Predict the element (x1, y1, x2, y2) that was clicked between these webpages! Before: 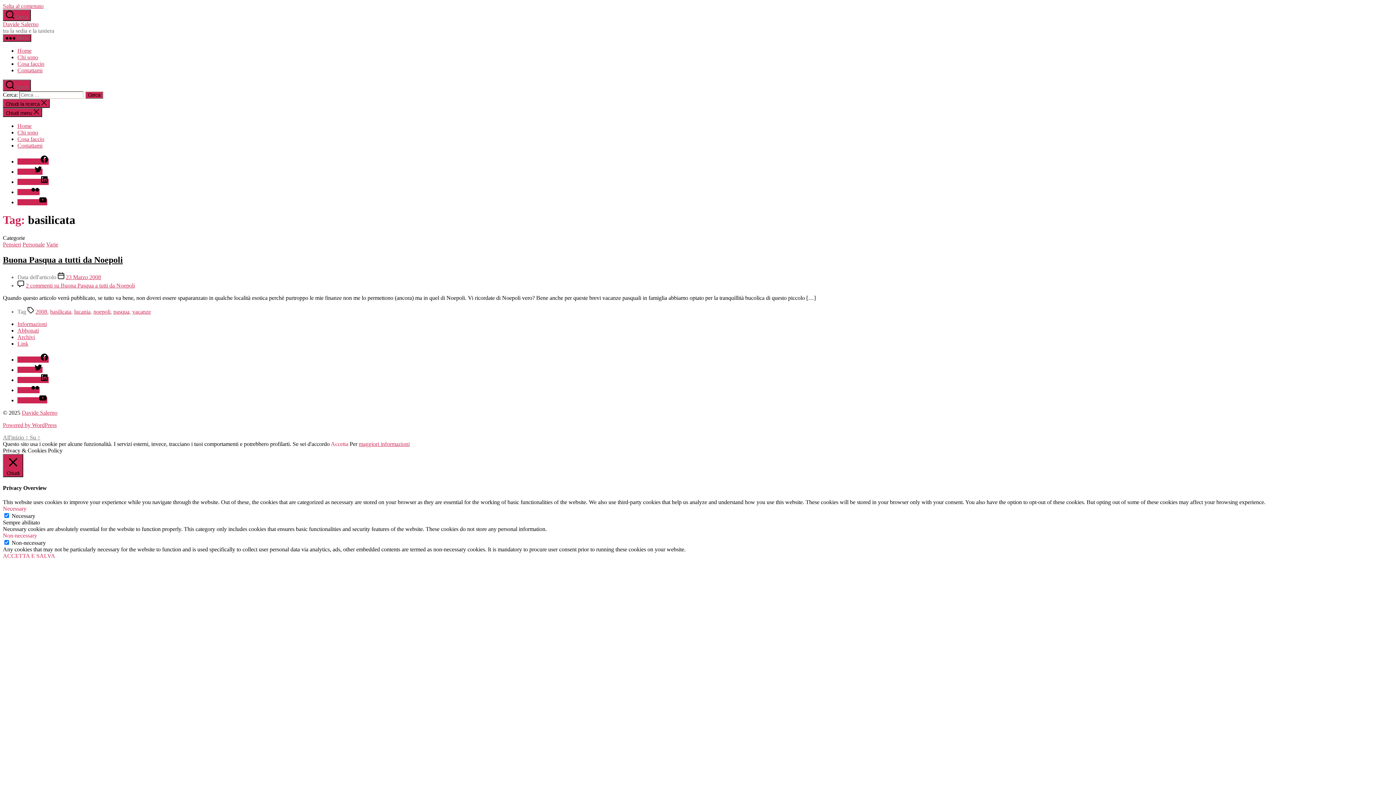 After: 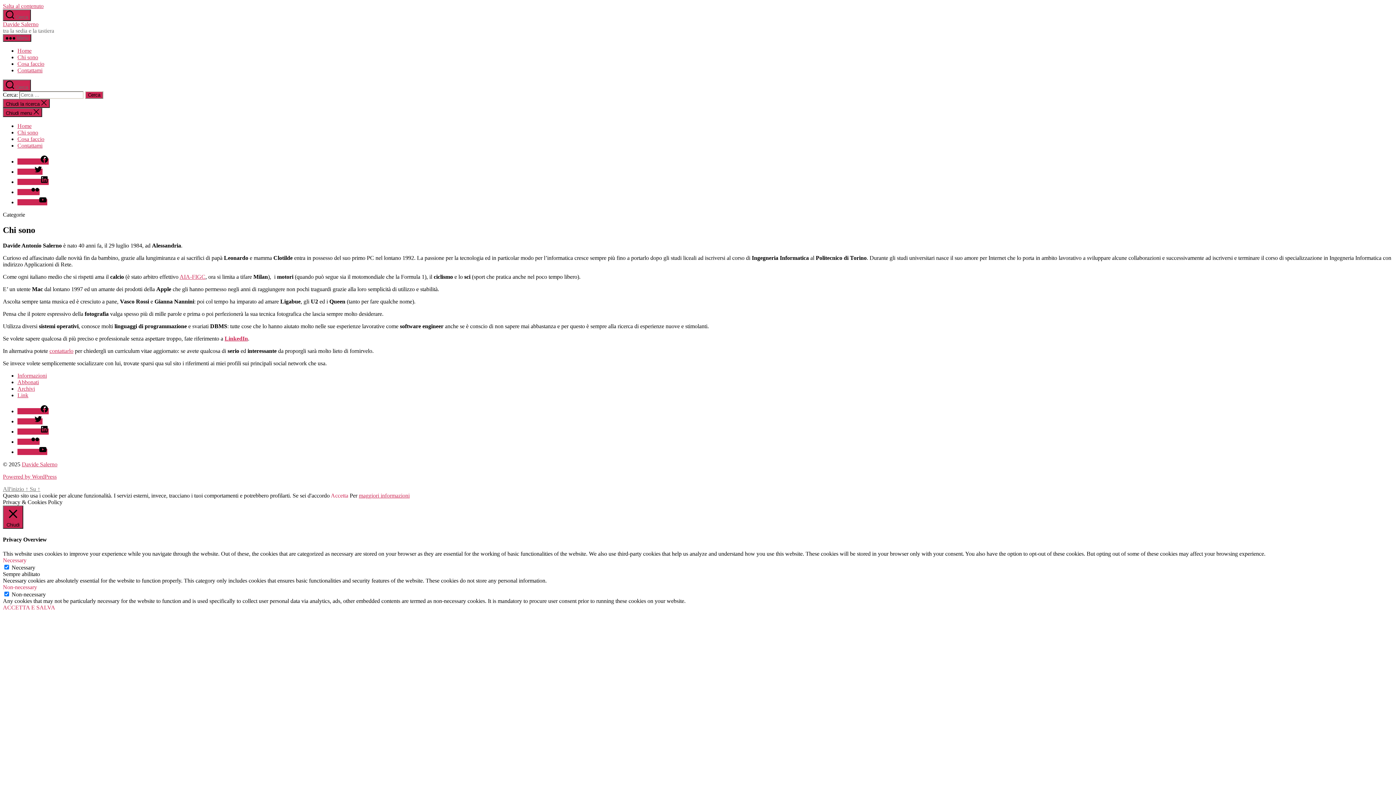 Action: bbox: (17, 54, 38, 60) label: Chi sono